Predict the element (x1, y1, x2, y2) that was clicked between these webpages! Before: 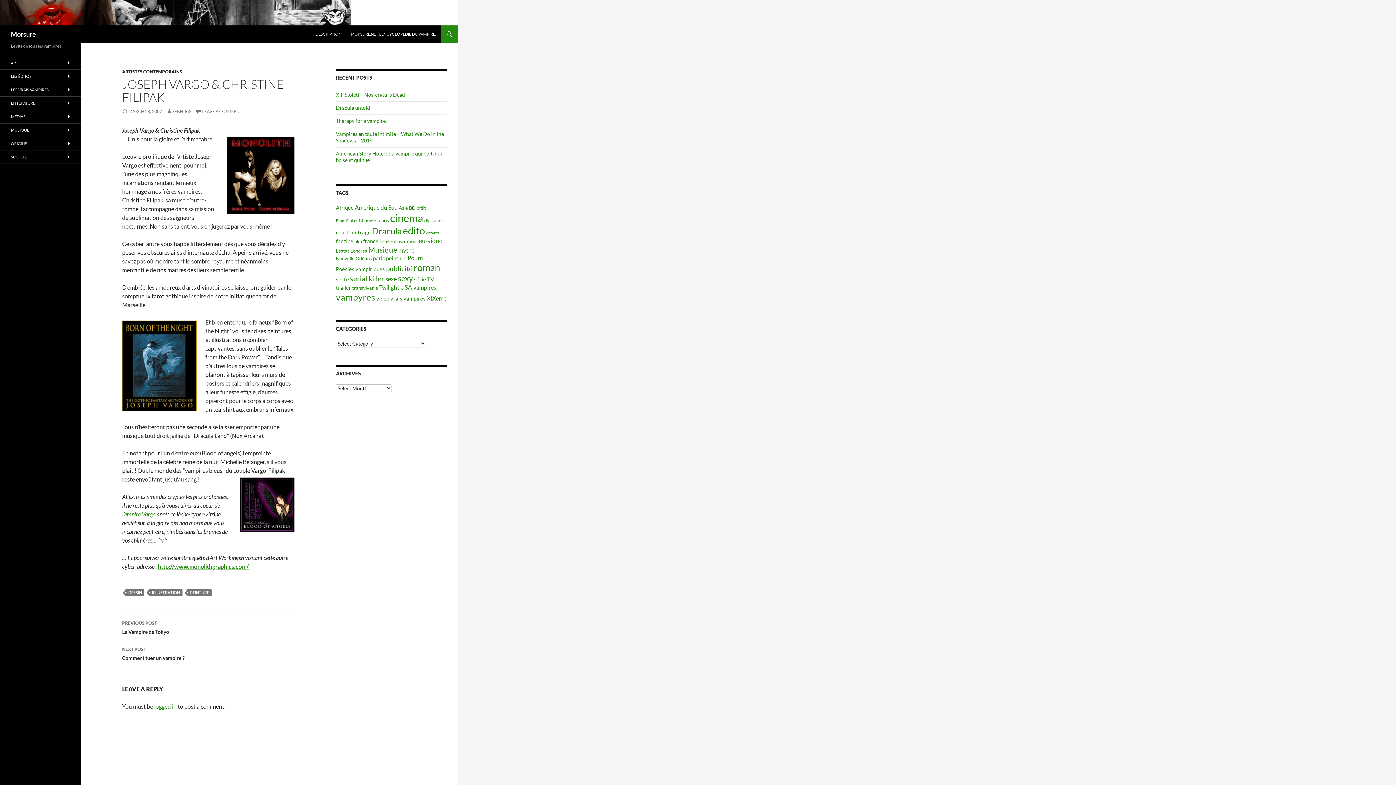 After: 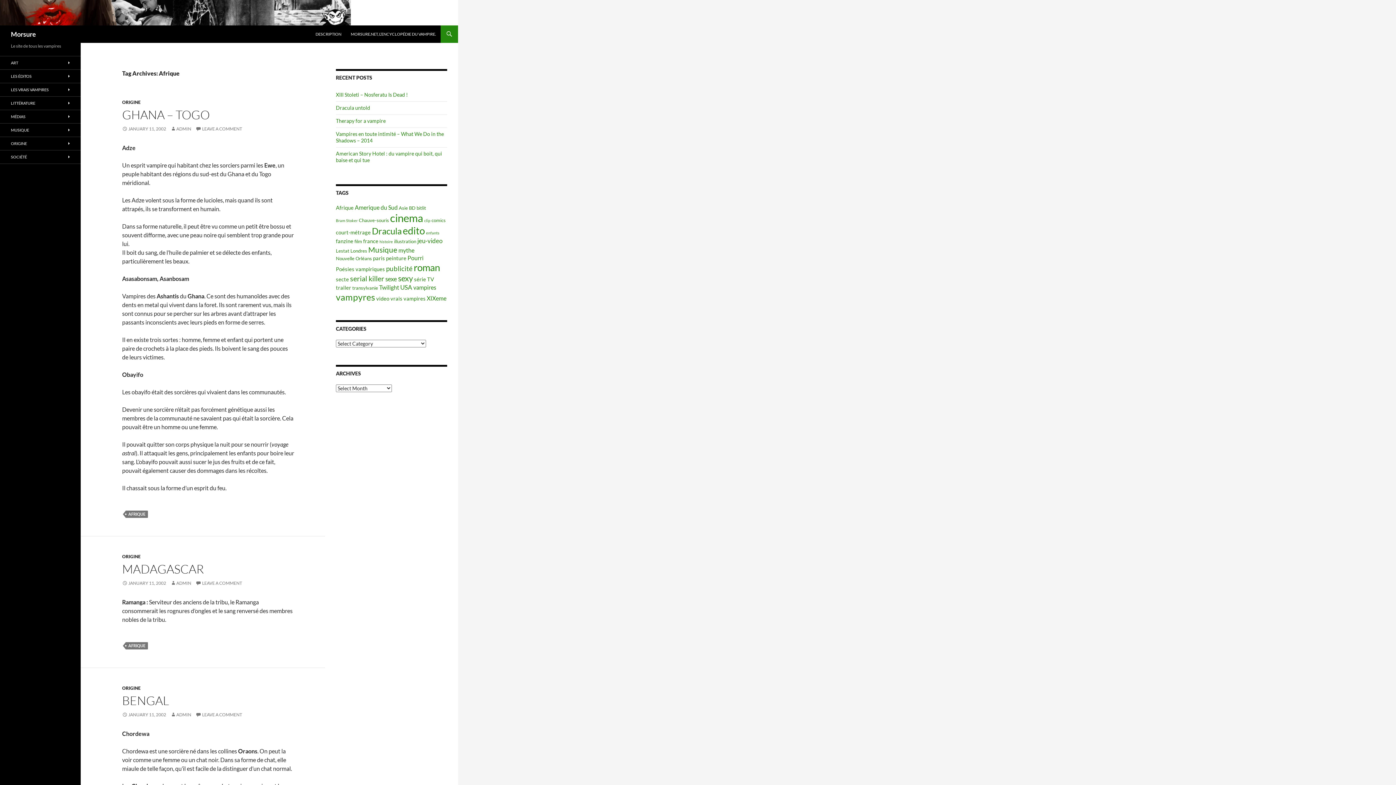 Action: label: Afrique (6 items) bbox: (336, 204, 353, 210)